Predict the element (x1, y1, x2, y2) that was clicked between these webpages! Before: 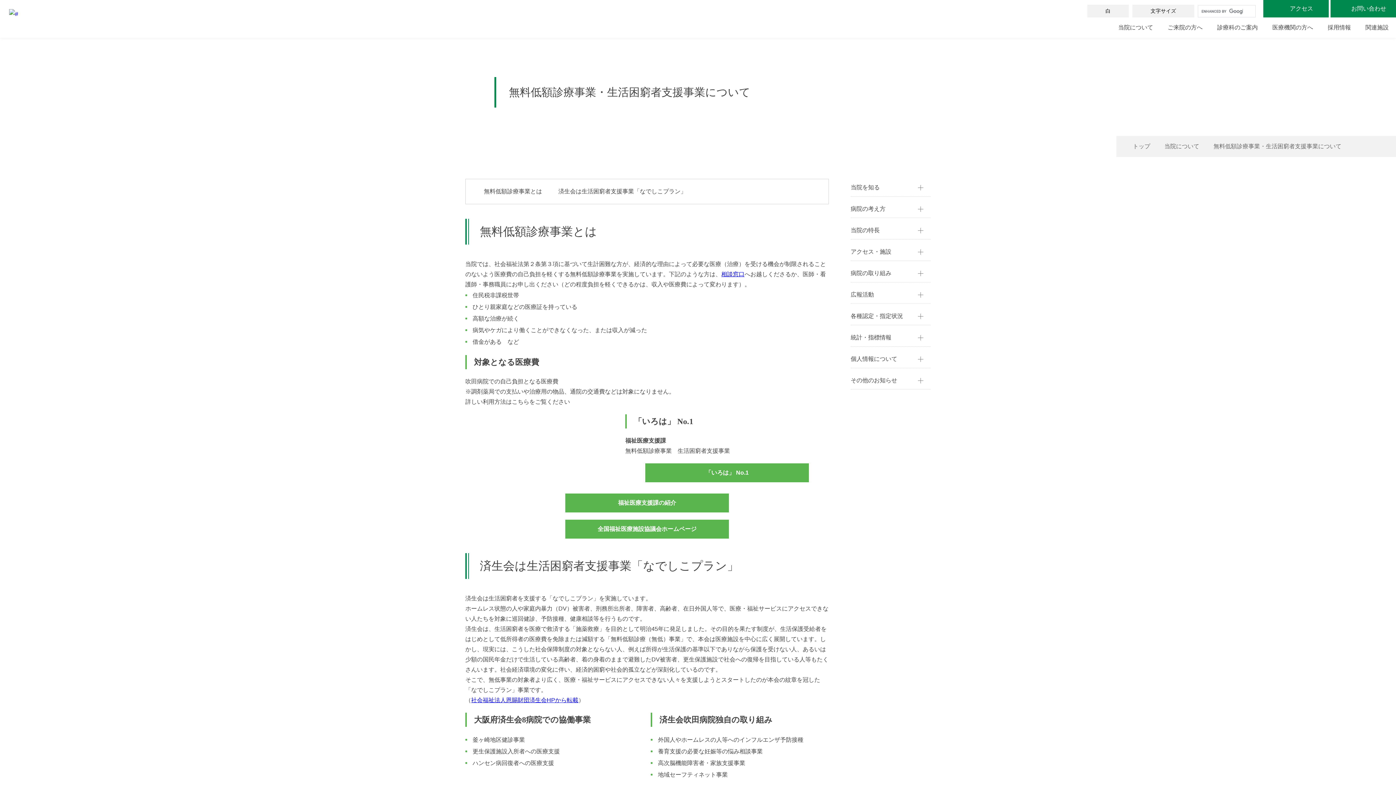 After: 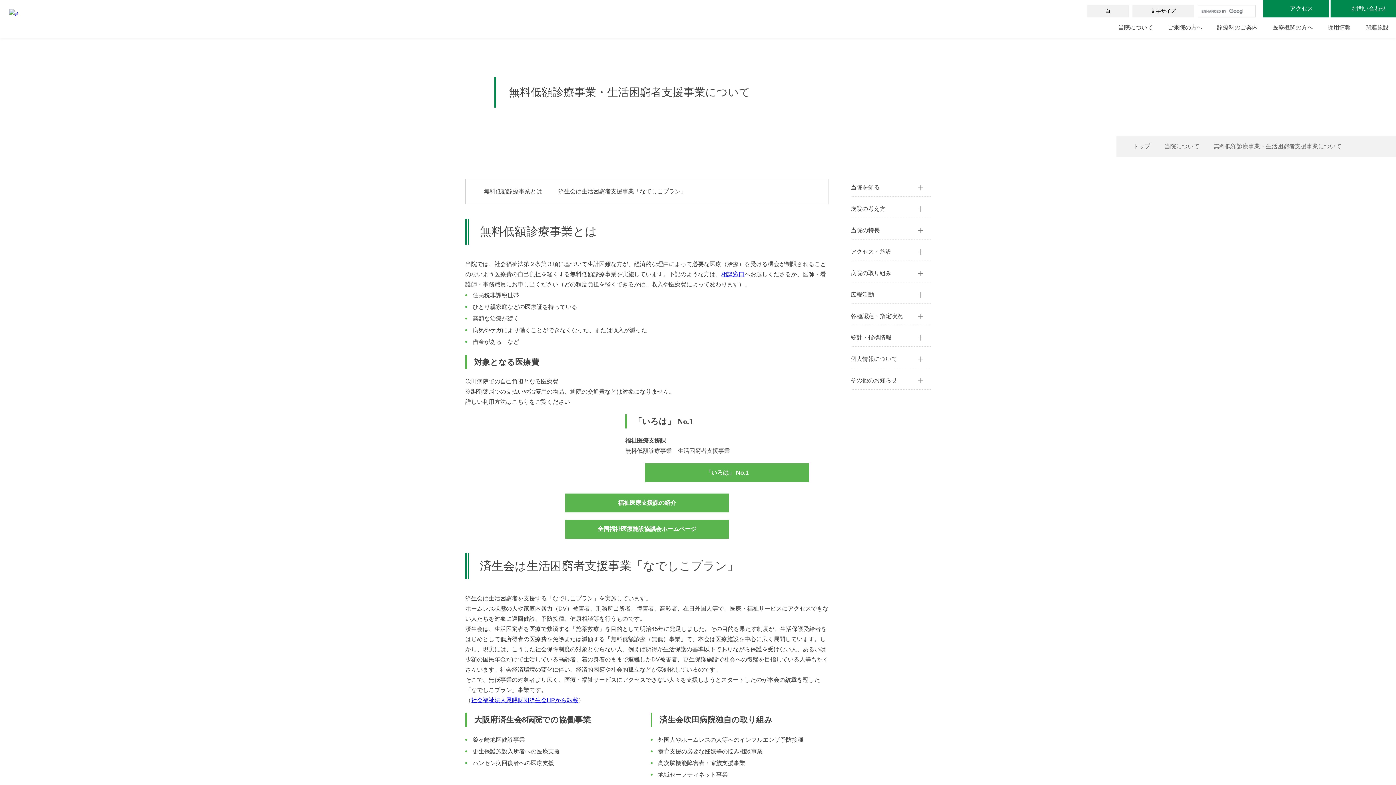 Action: label: 社会福祉法人恩賜財団済生会HPから転載 bbox: (471, 697, 578, 703)